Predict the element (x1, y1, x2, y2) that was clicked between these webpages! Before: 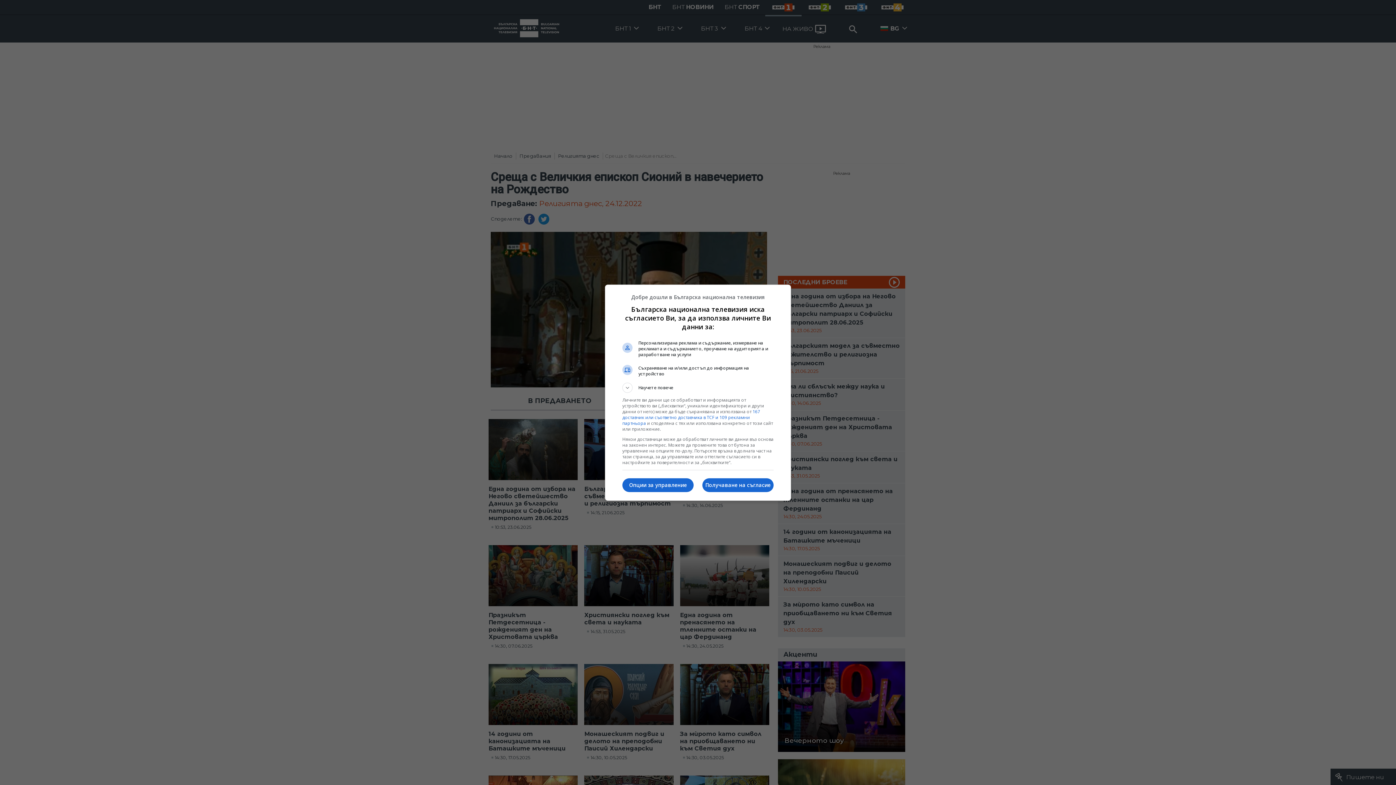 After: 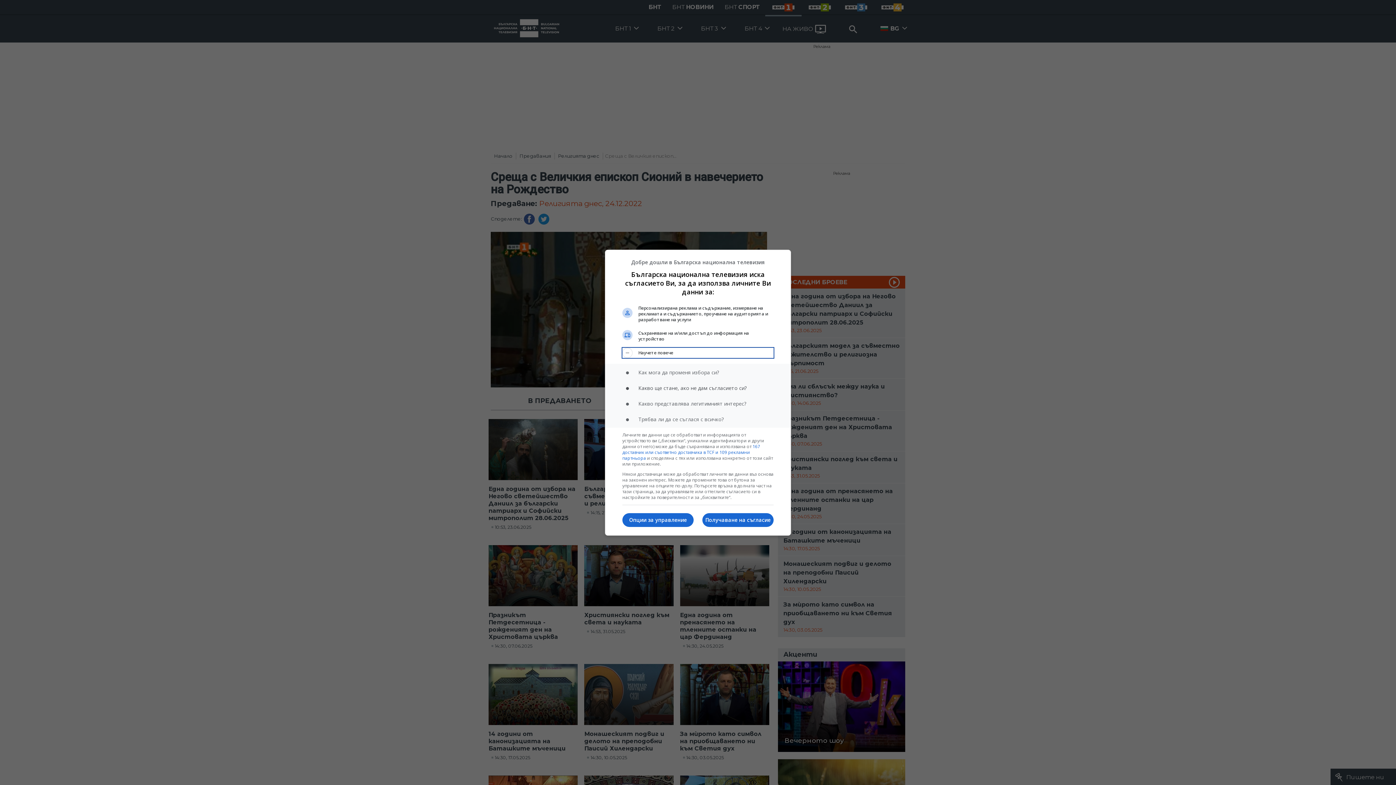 Action: bbox: (622, 382, 773, 392) label: Научете повече